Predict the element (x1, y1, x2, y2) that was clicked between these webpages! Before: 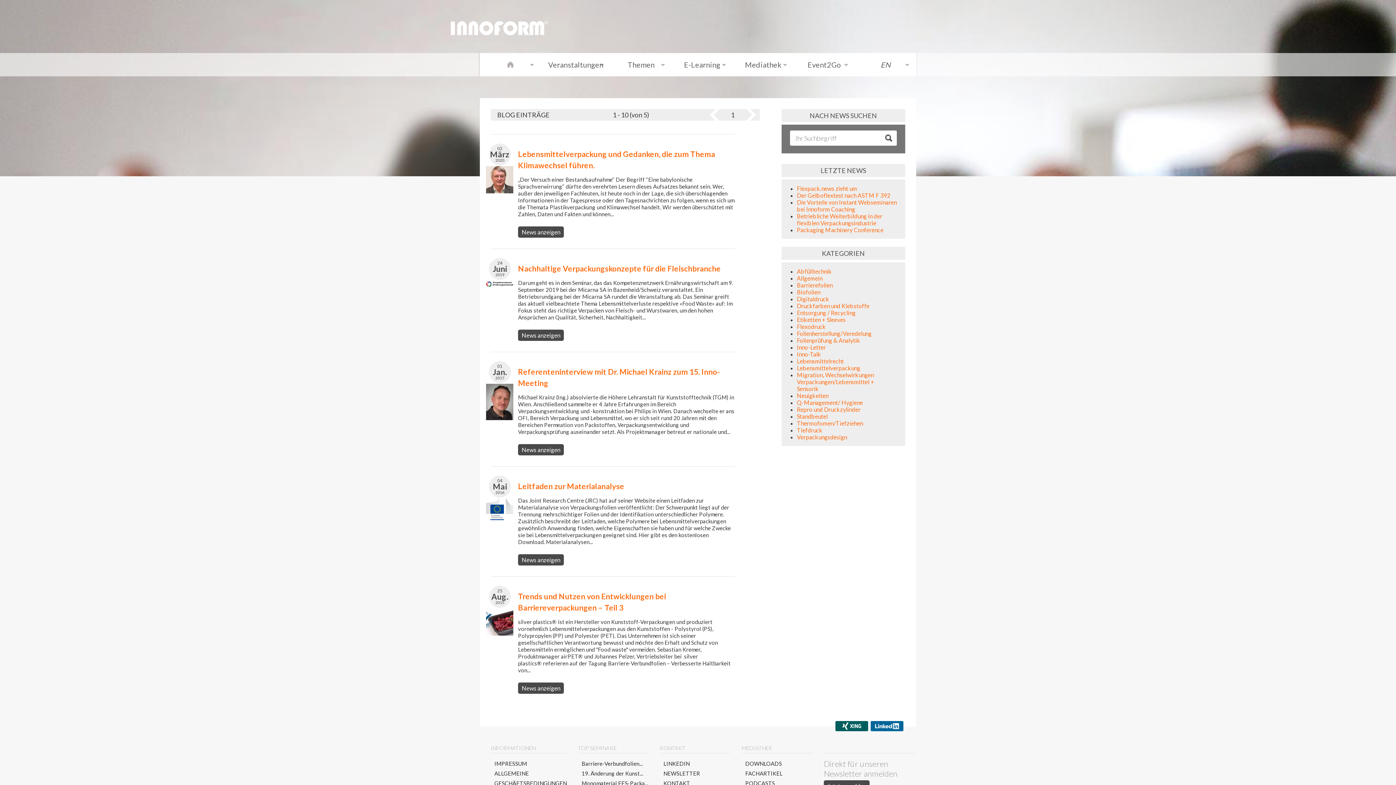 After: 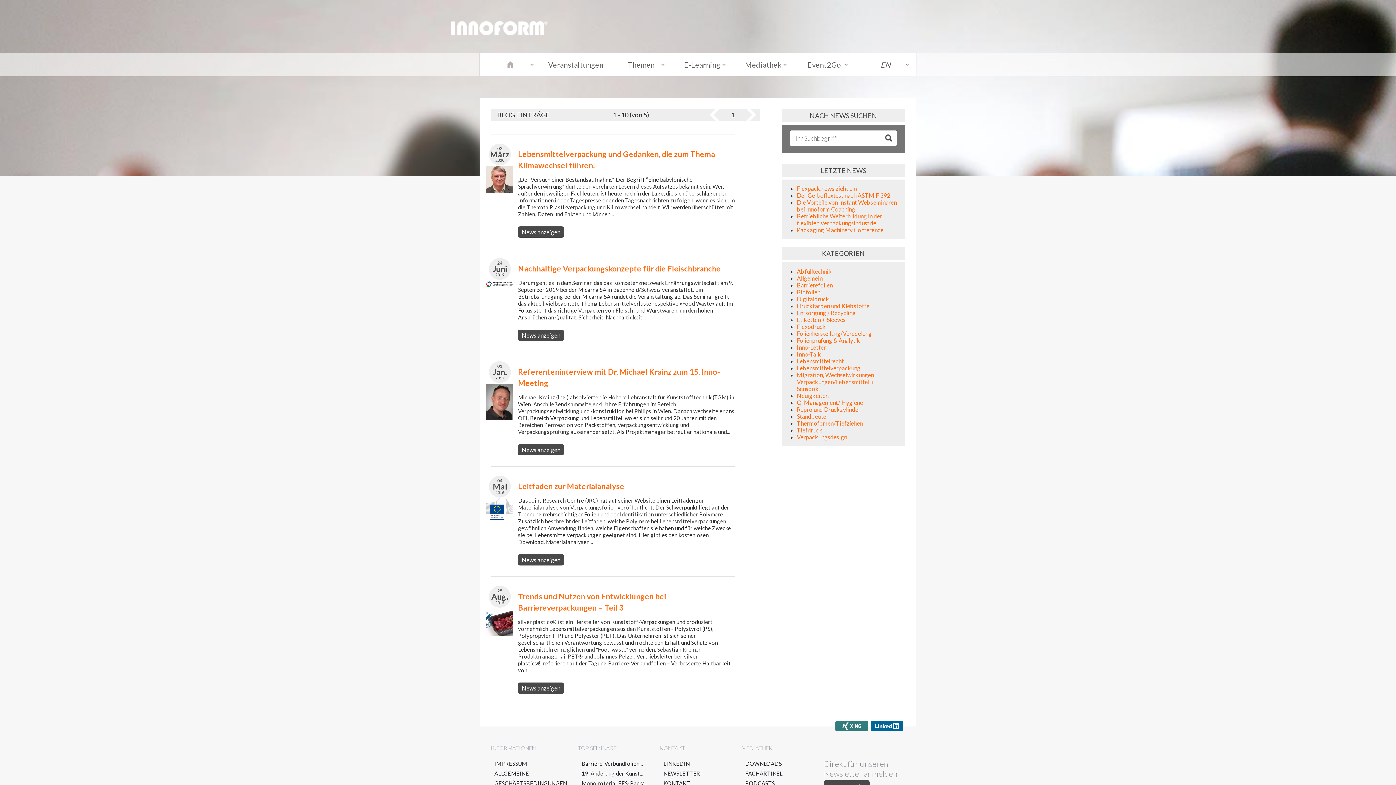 Action: bbox: (835, 721, 868, 731)